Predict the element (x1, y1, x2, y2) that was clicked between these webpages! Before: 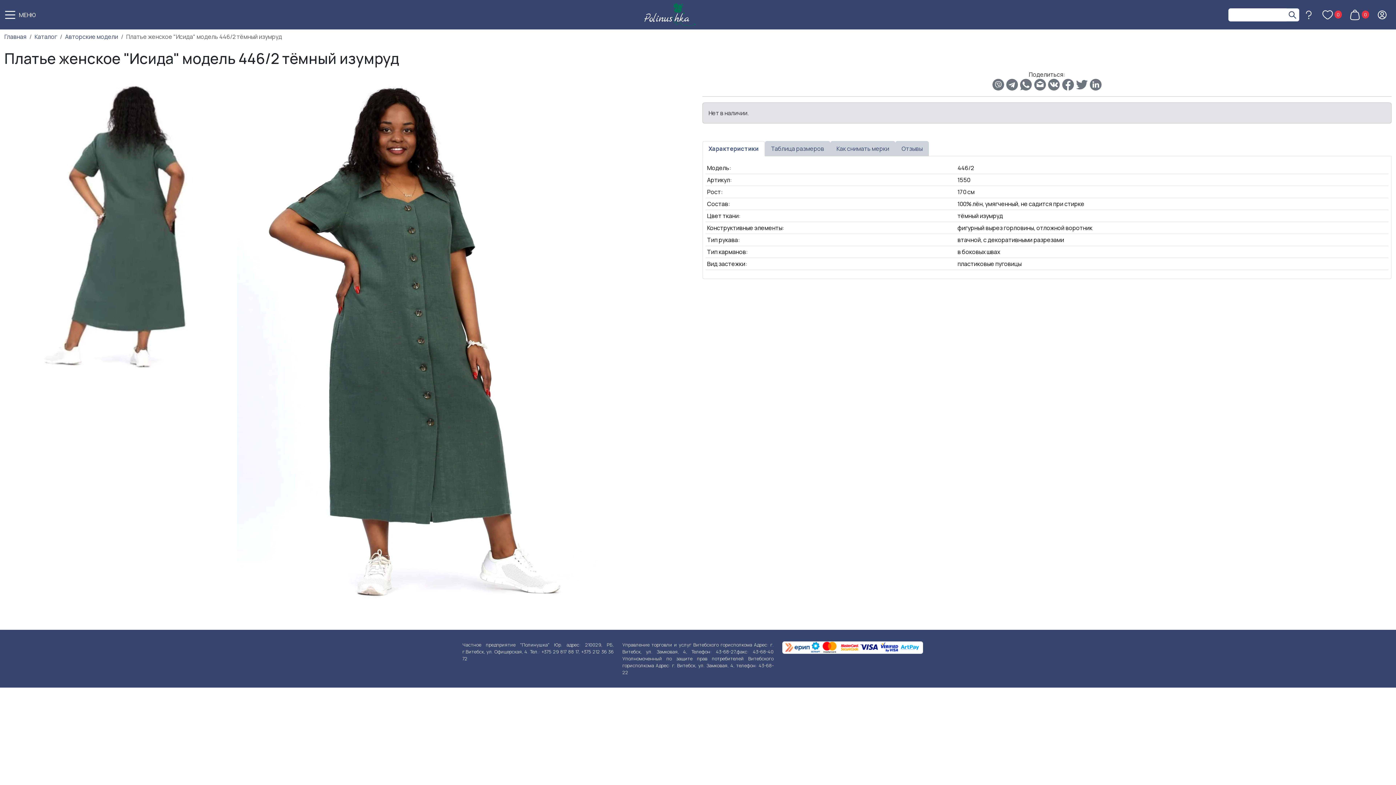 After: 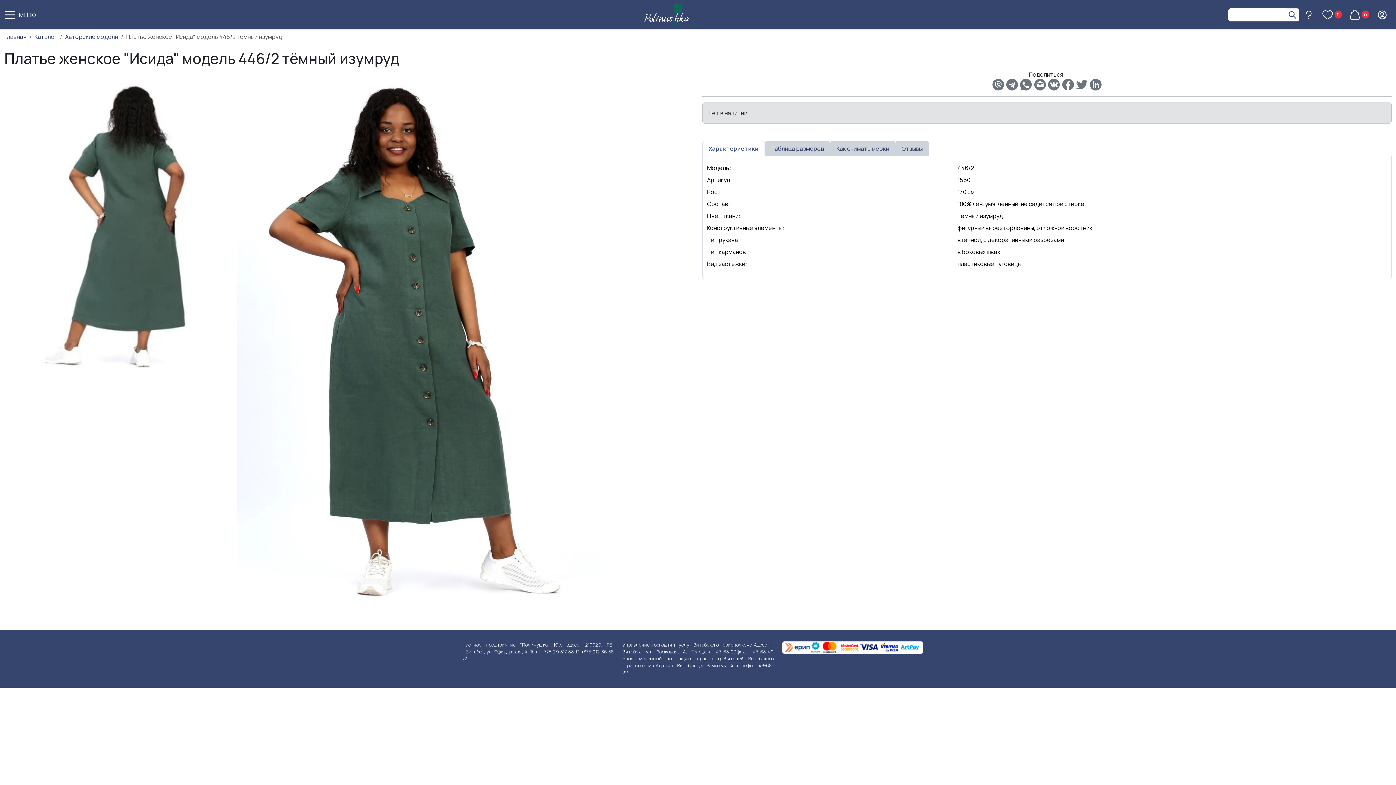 Action: label: Характеристики bbox: (702, 141, 765, 156)